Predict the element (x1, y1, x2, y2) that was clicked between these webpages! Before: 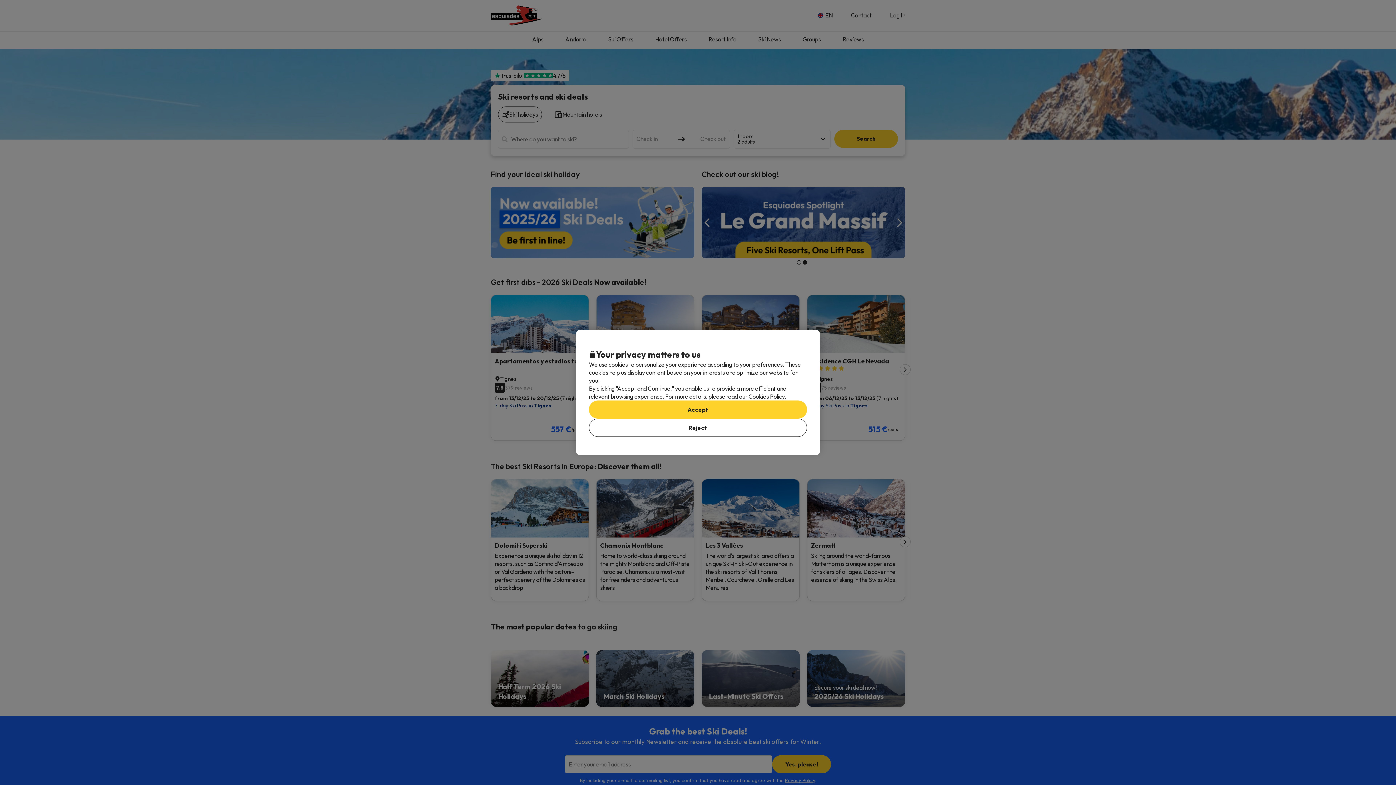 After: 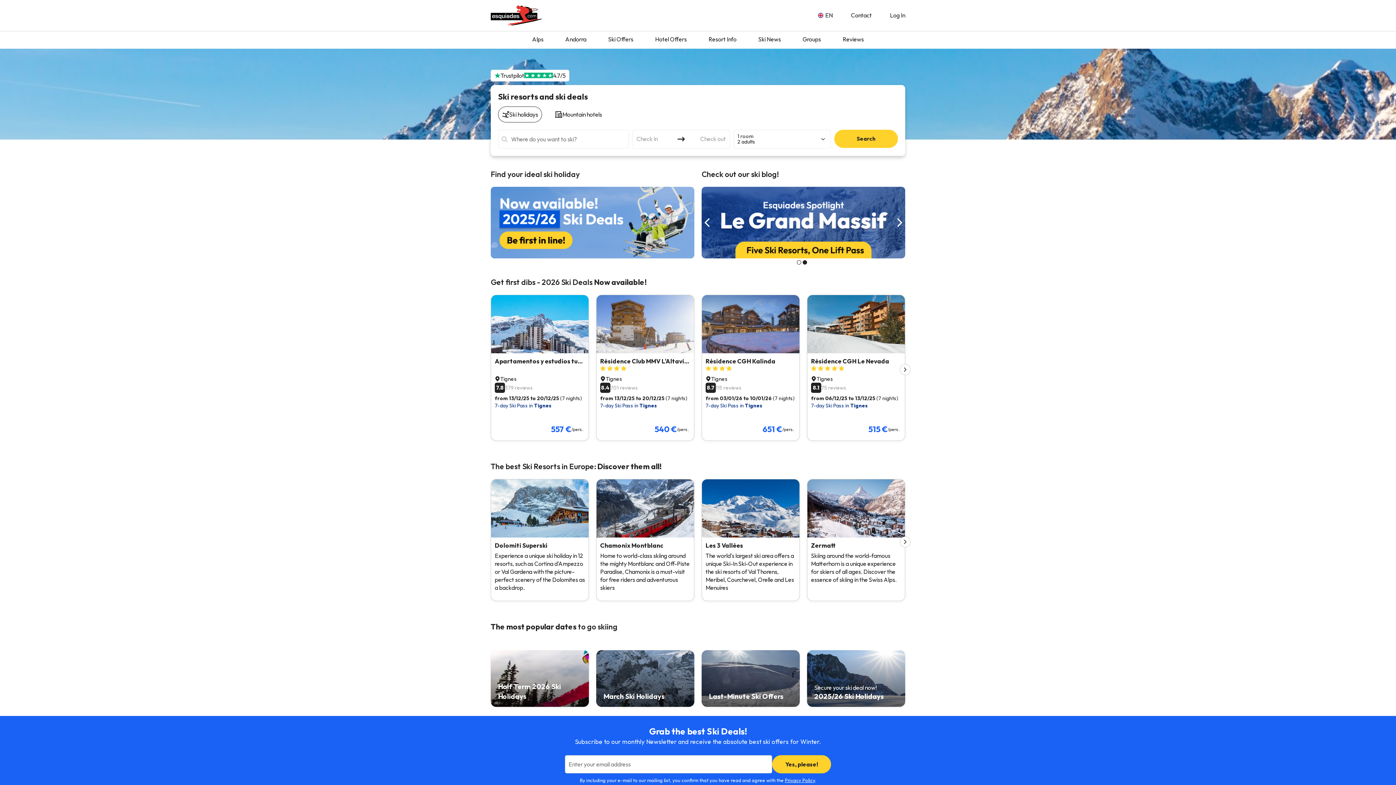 Action: bbox: (589, 400, 807, 418) label: Accept